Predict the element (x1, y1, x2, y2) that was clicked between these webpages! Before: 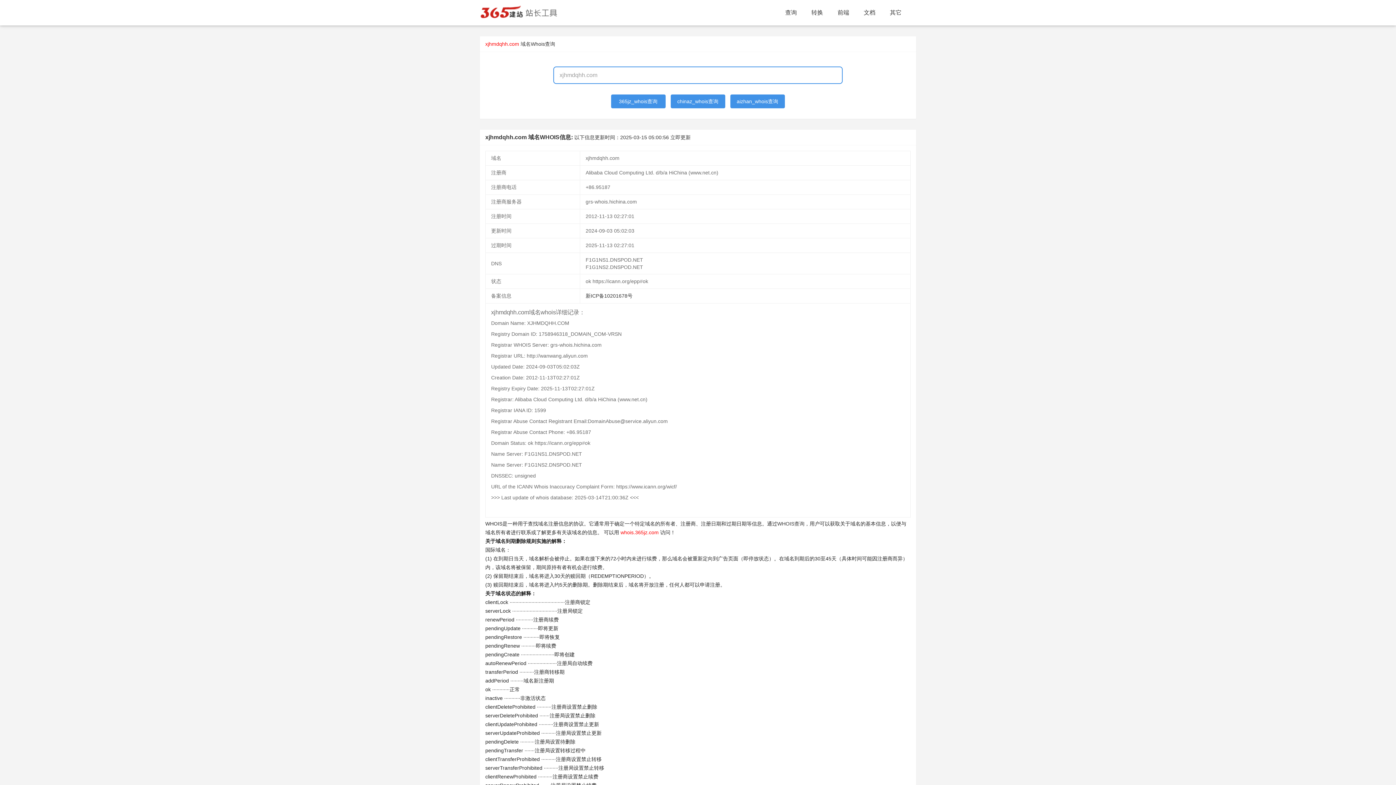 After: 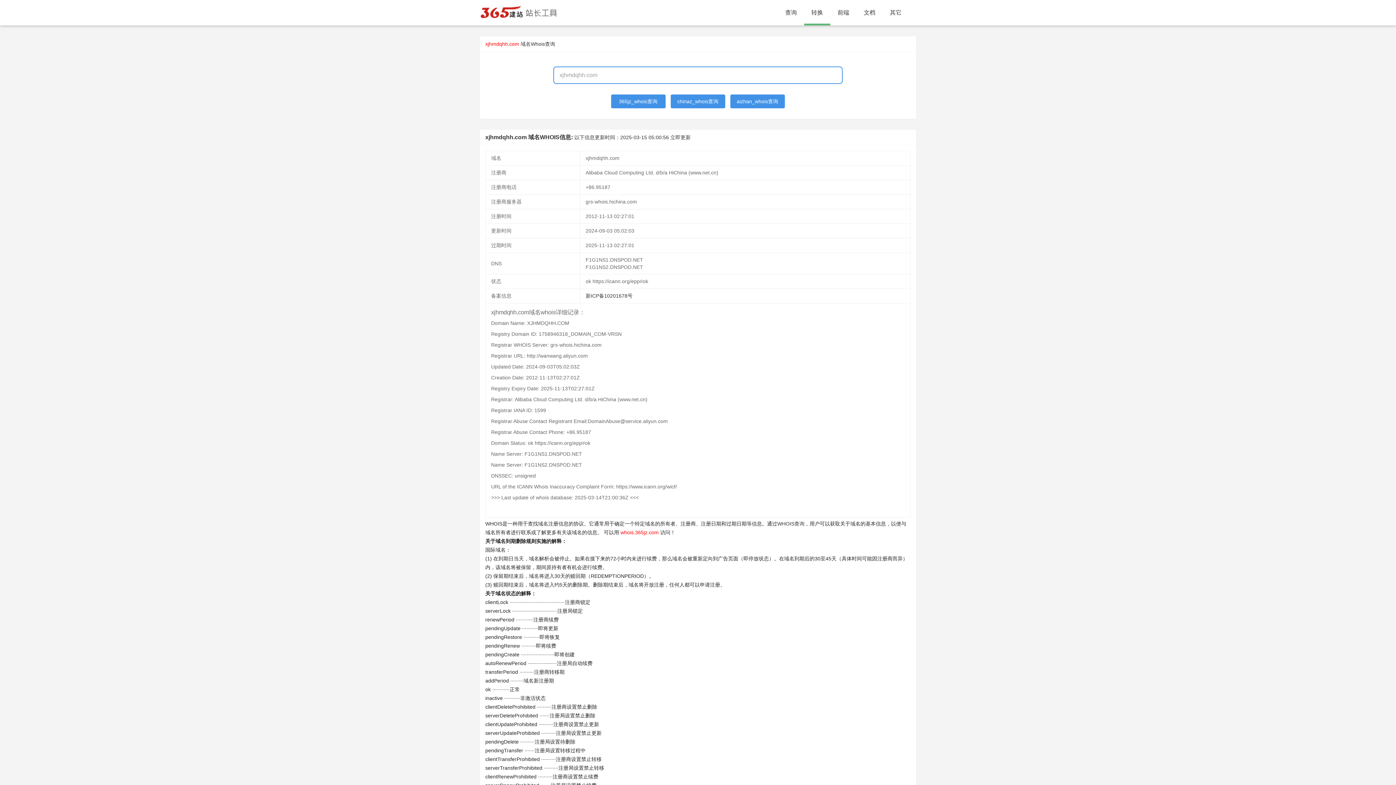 Action: label: 转换 bbox: (804, 0, 830, 25)